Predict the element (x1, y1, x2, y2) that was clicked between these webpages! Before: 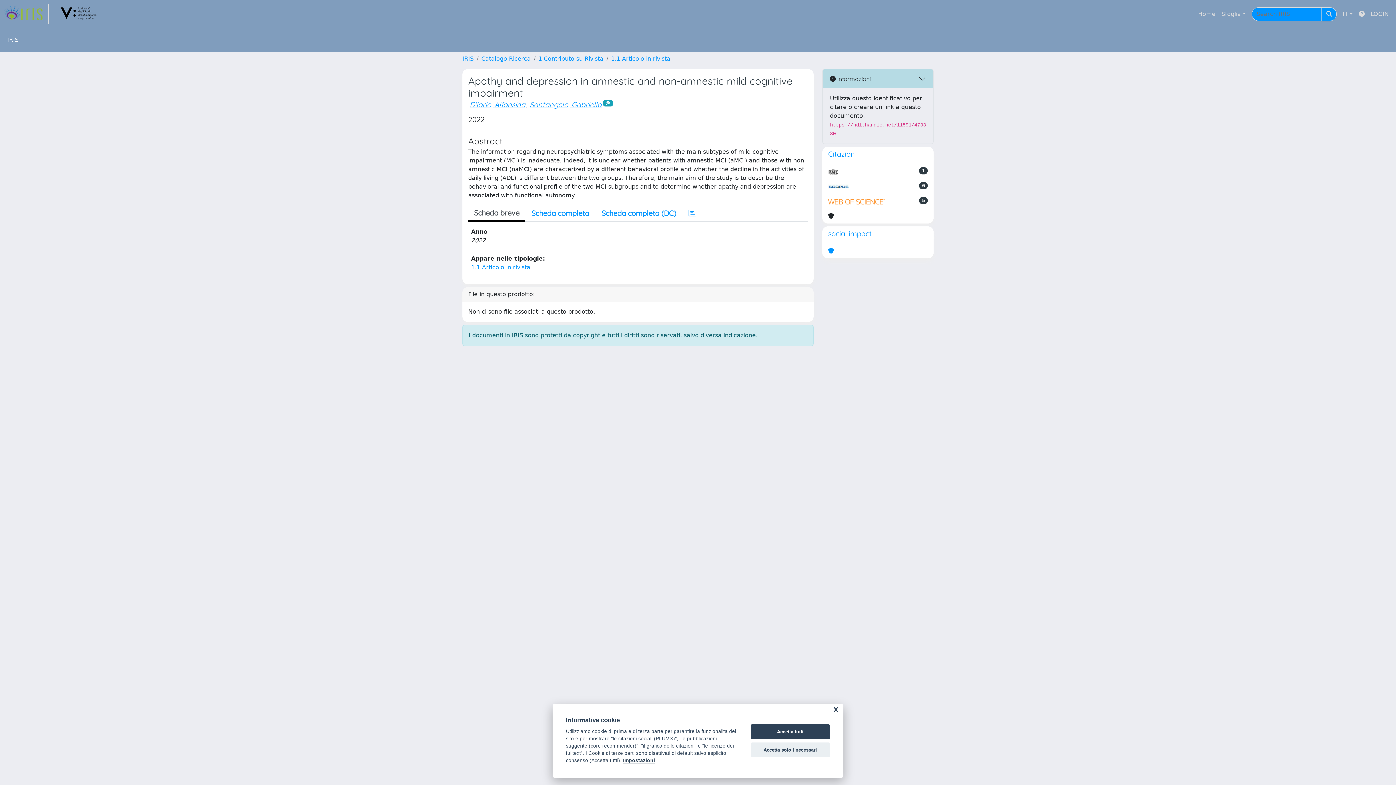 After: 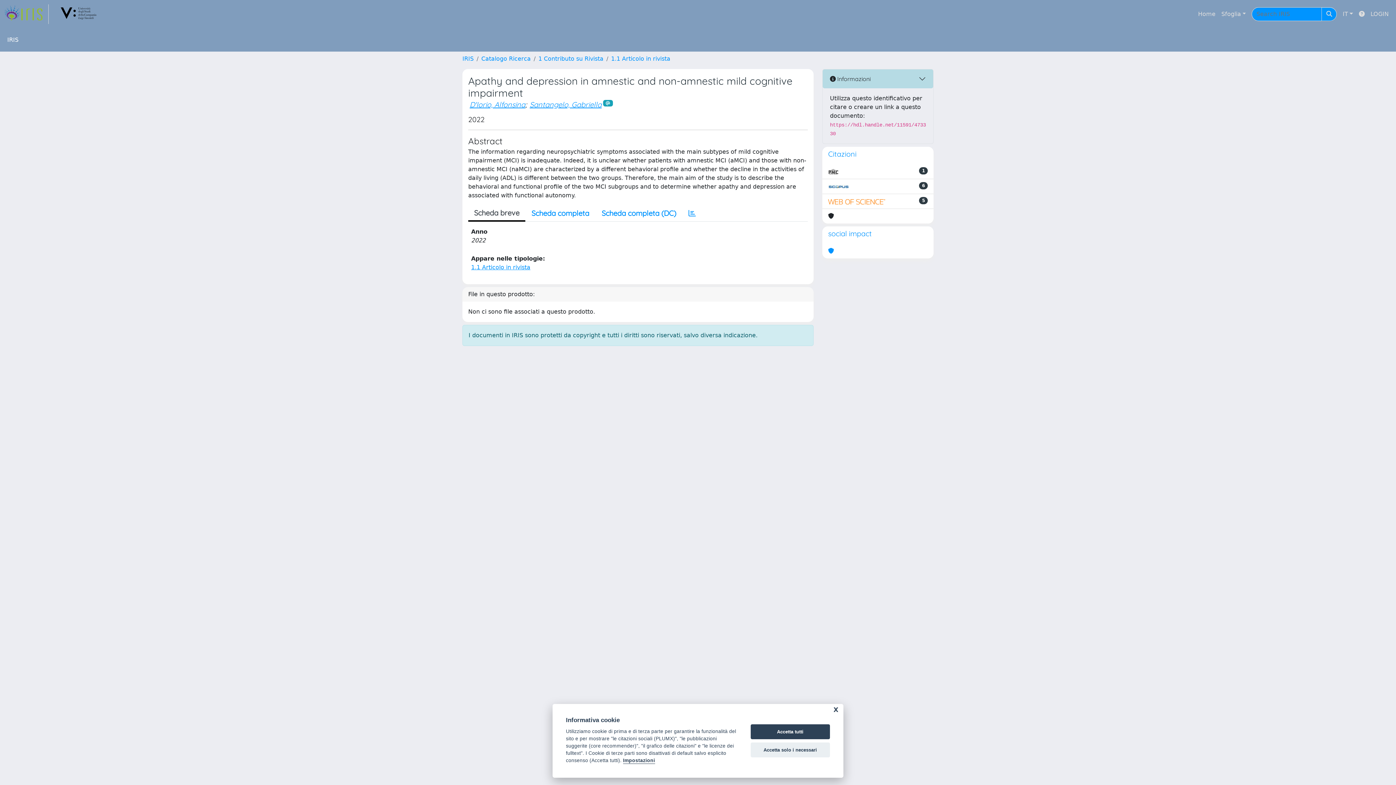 Action: bbox: (828, 182, 849, 190)